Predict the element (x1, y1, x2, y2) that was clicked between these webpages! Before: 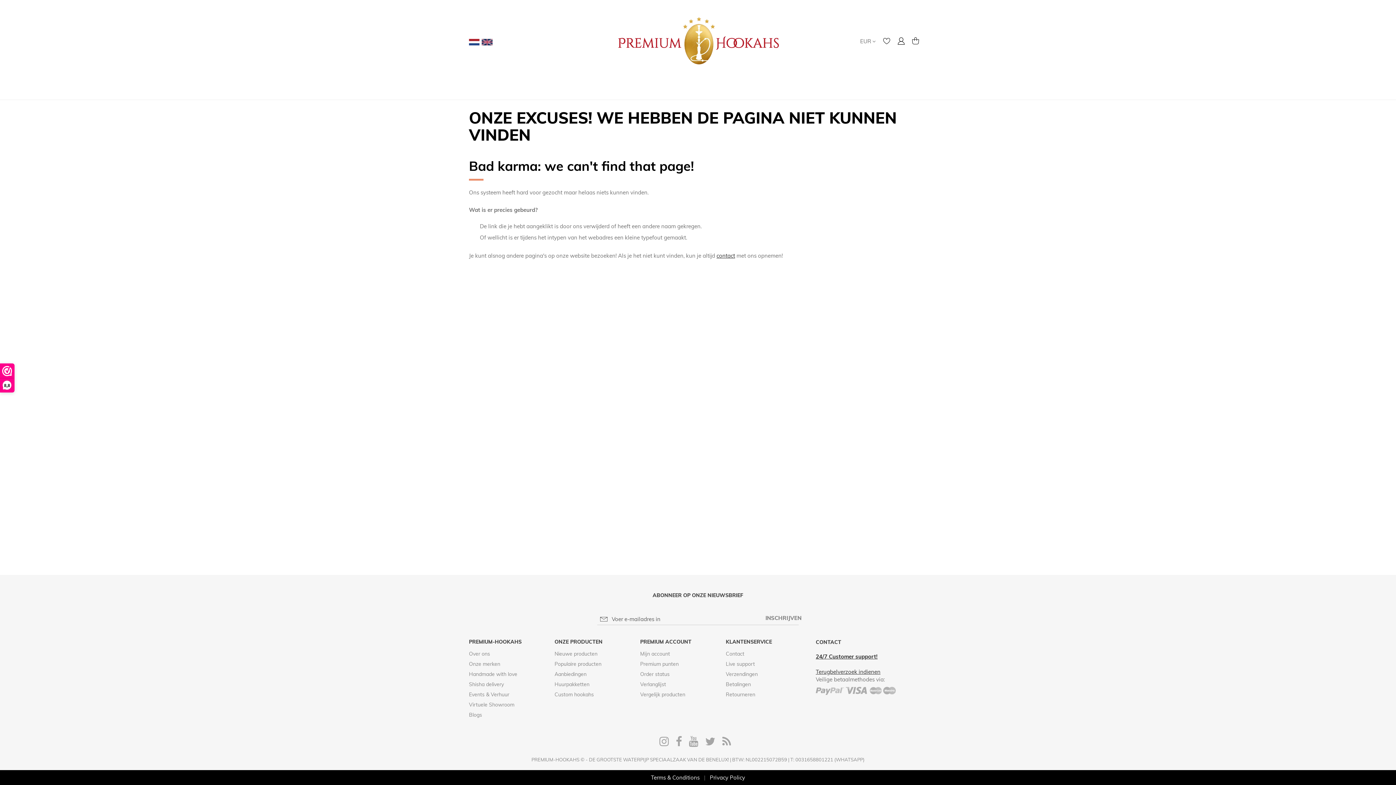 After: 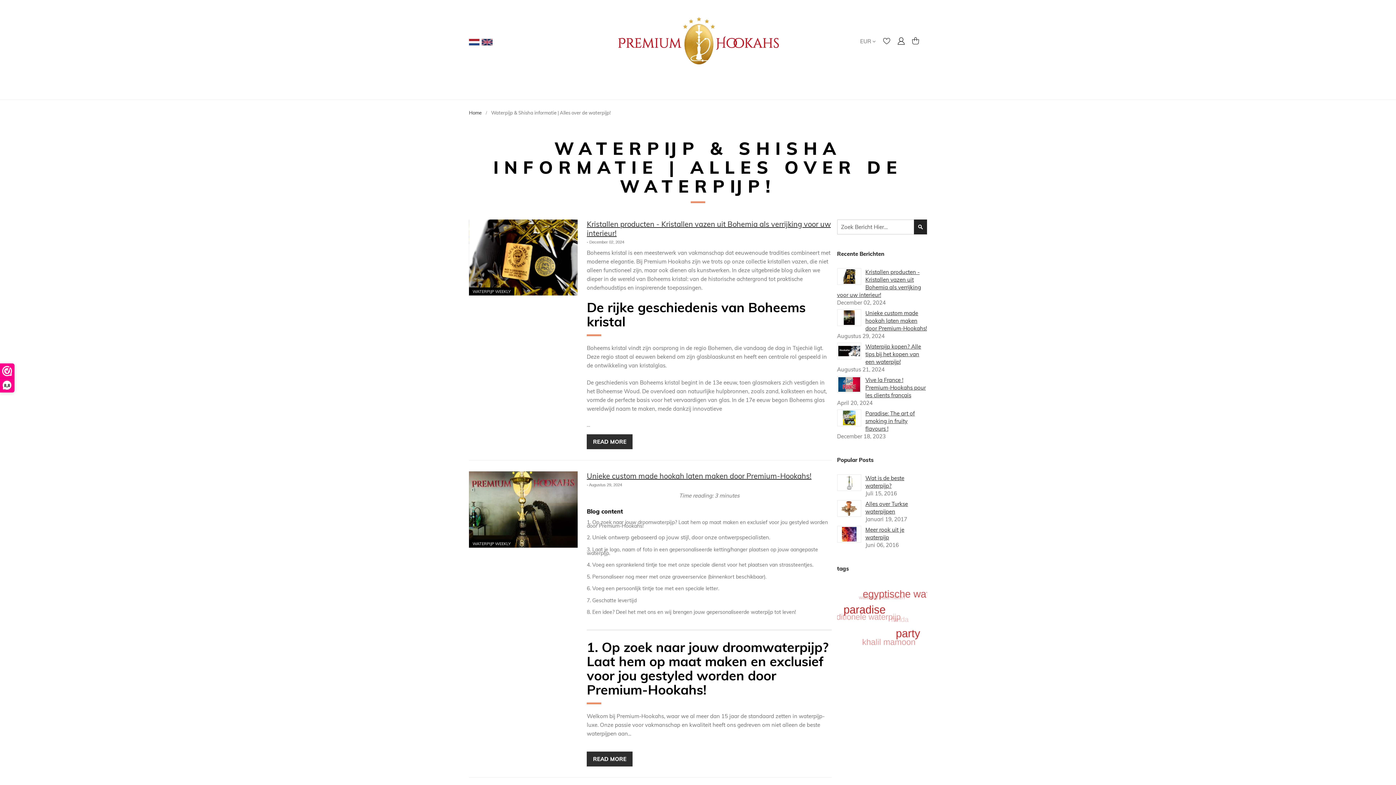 Action: bbox: (469, 708, 482, 722) label: Blogs